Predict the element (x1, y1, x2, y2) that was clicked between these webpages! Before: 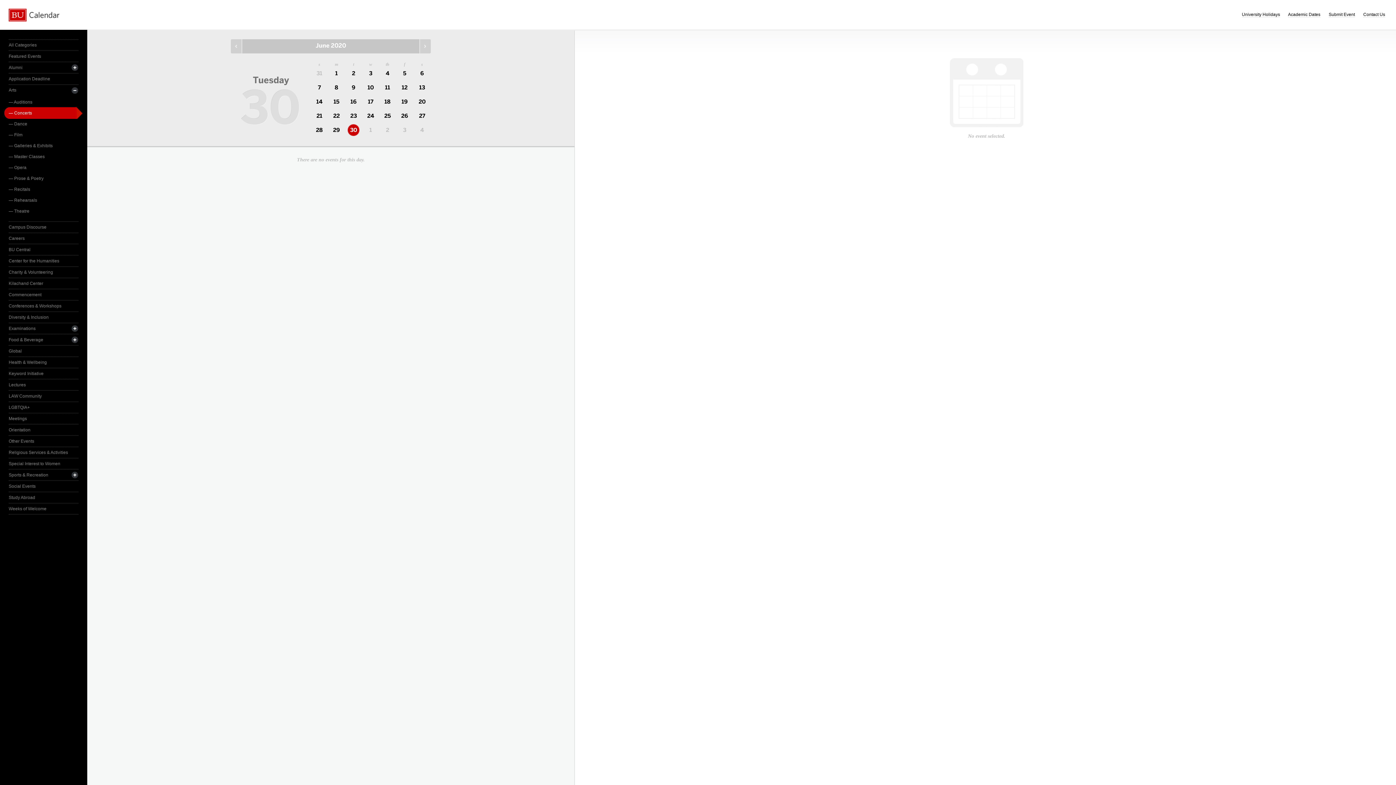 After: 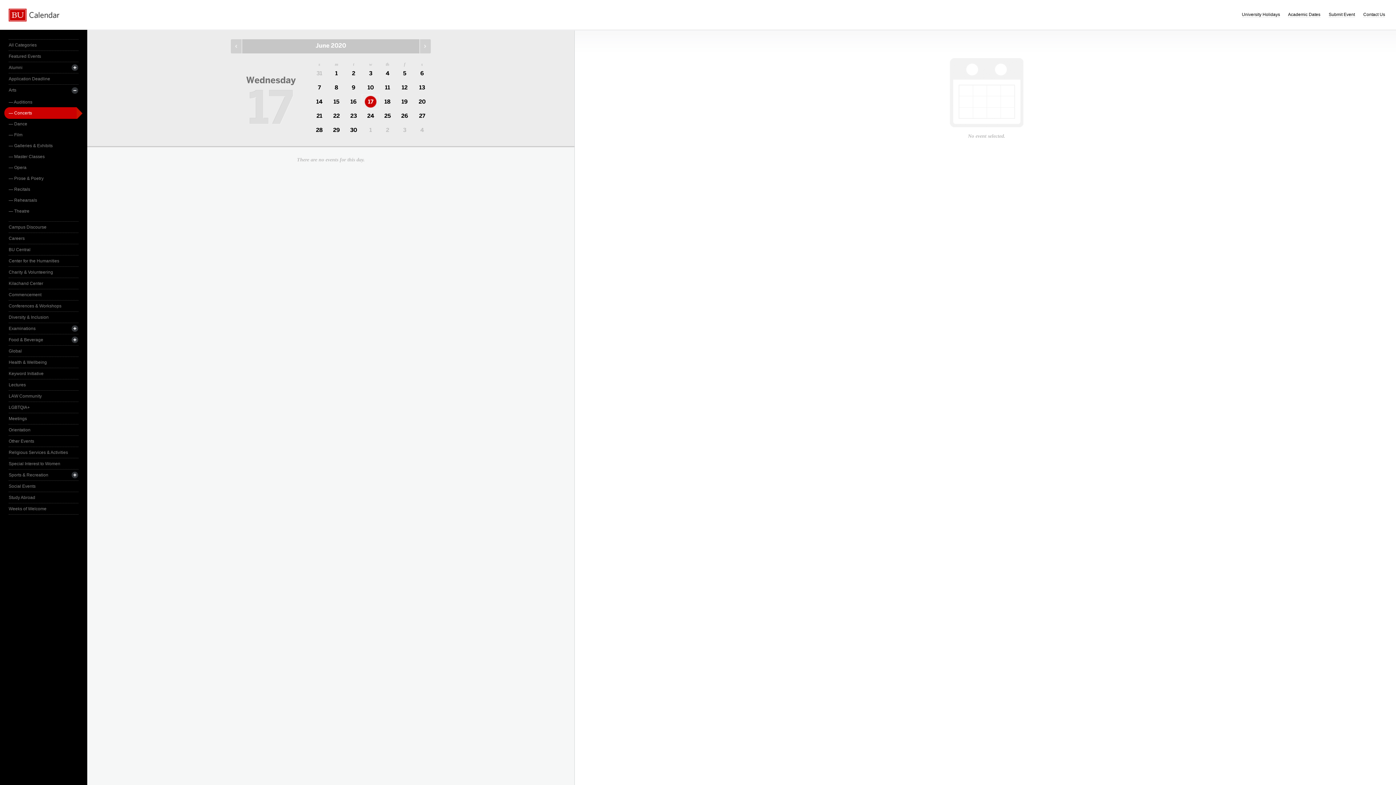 Action: bbox: (362, 94, 379, 109) label: 17